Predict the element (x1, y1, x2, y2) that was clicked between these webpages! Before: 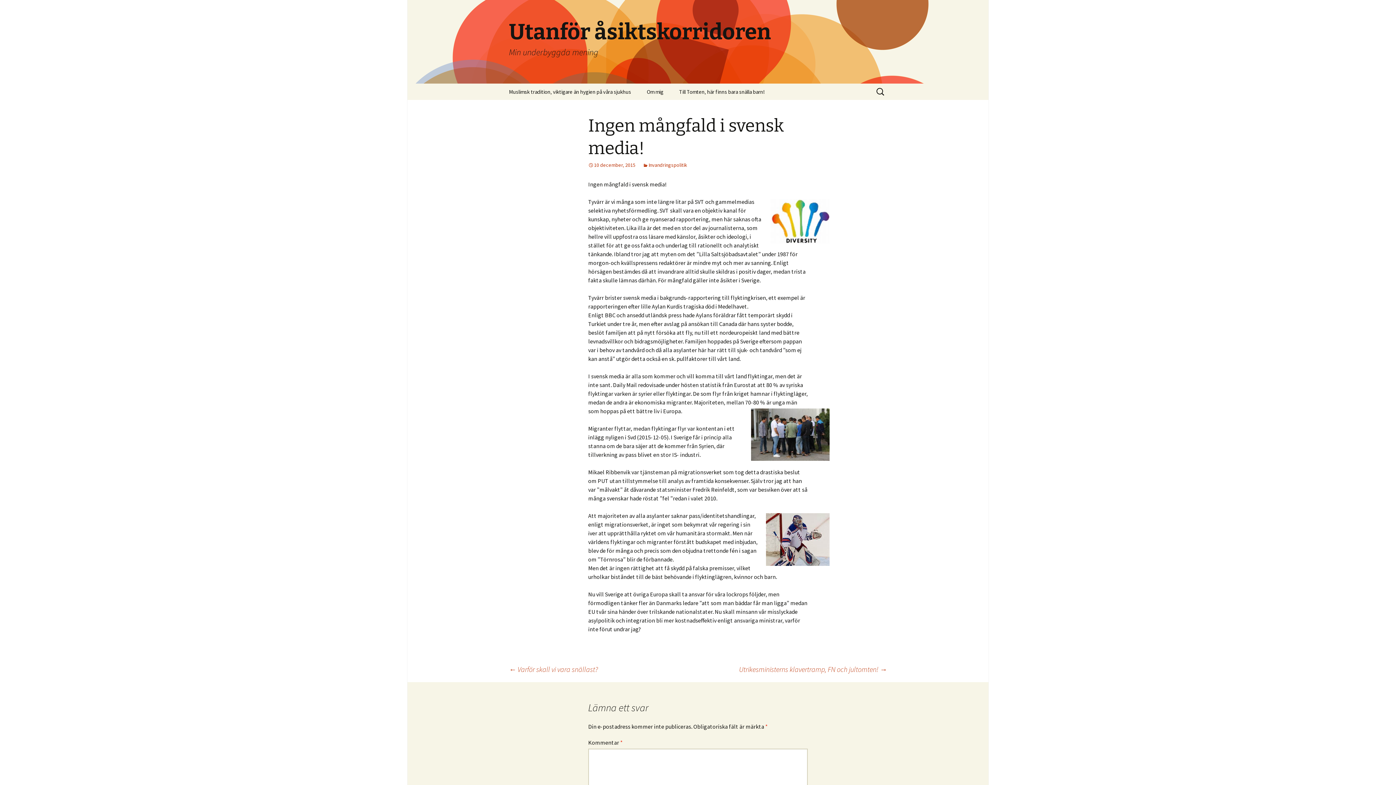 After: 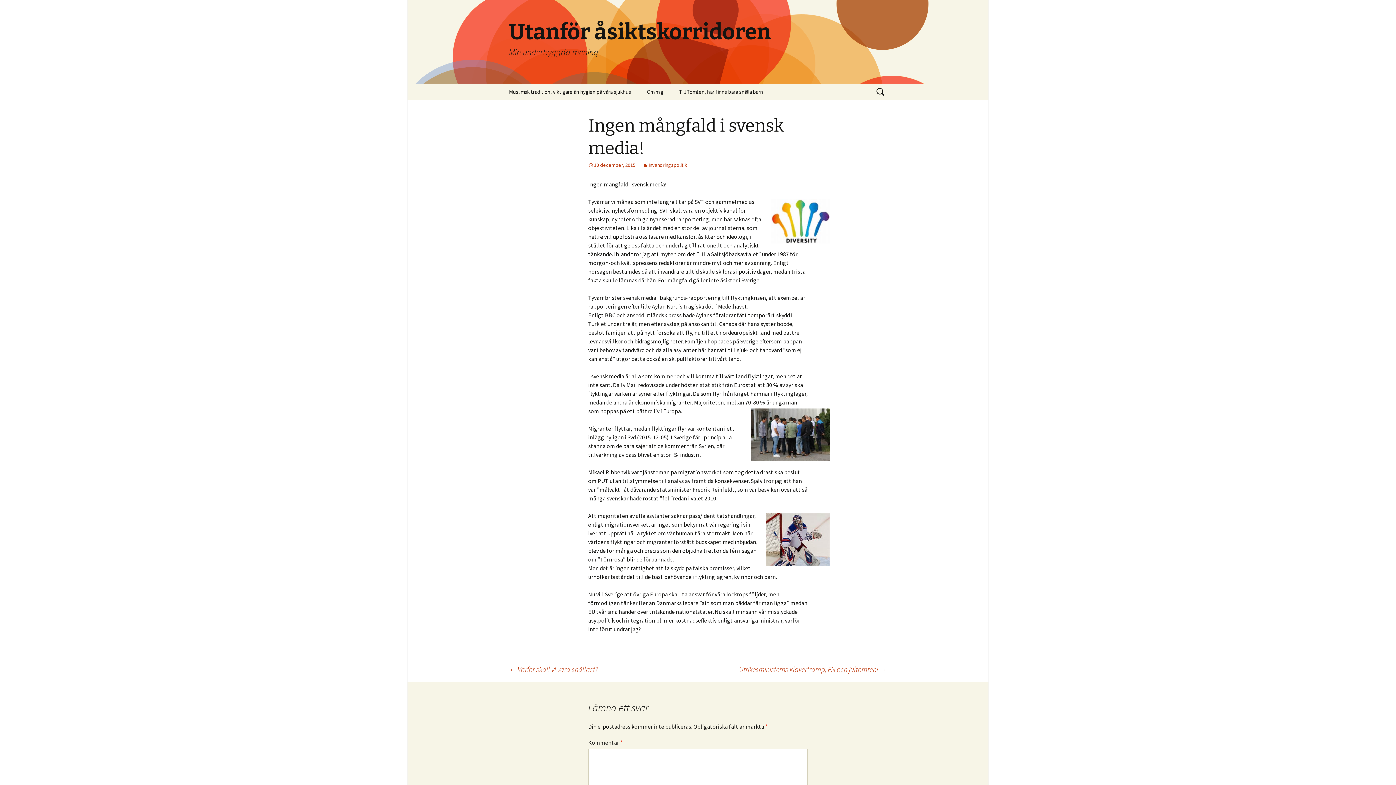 Action: bbox: (588, 161, 635, 168) label: 10 december, 2015